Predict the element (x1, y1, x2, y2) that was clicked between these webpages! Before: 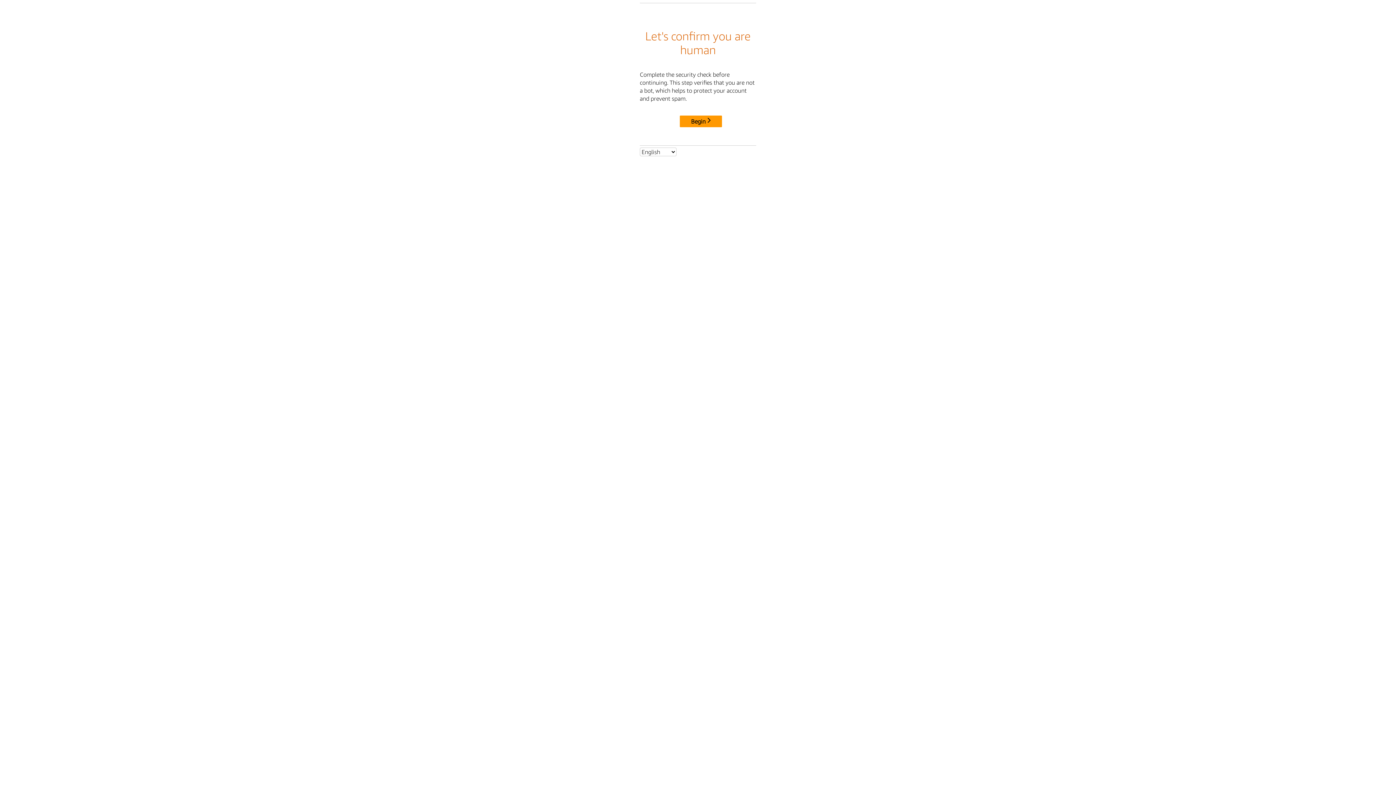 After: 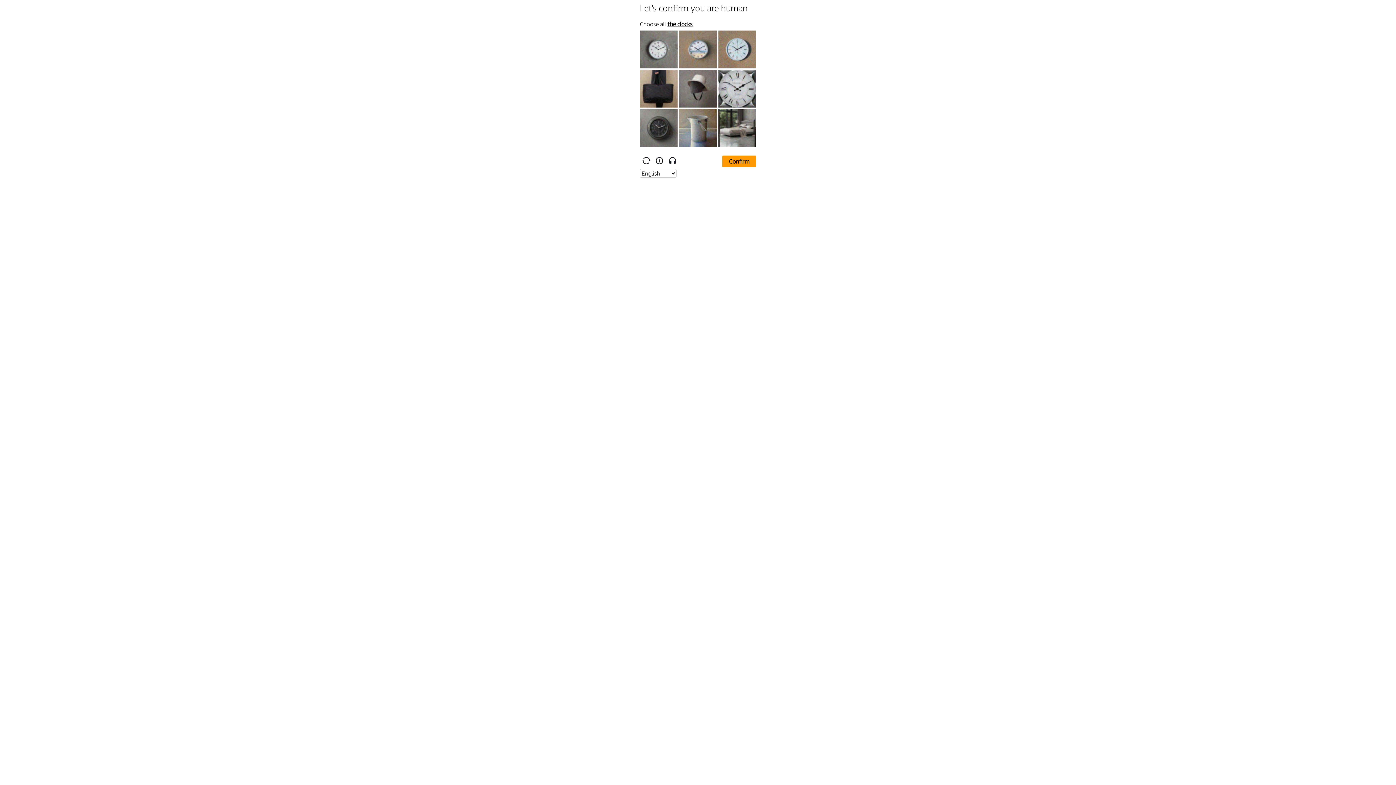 Action: label: Begin bbox: (680, 115, 722, 127)